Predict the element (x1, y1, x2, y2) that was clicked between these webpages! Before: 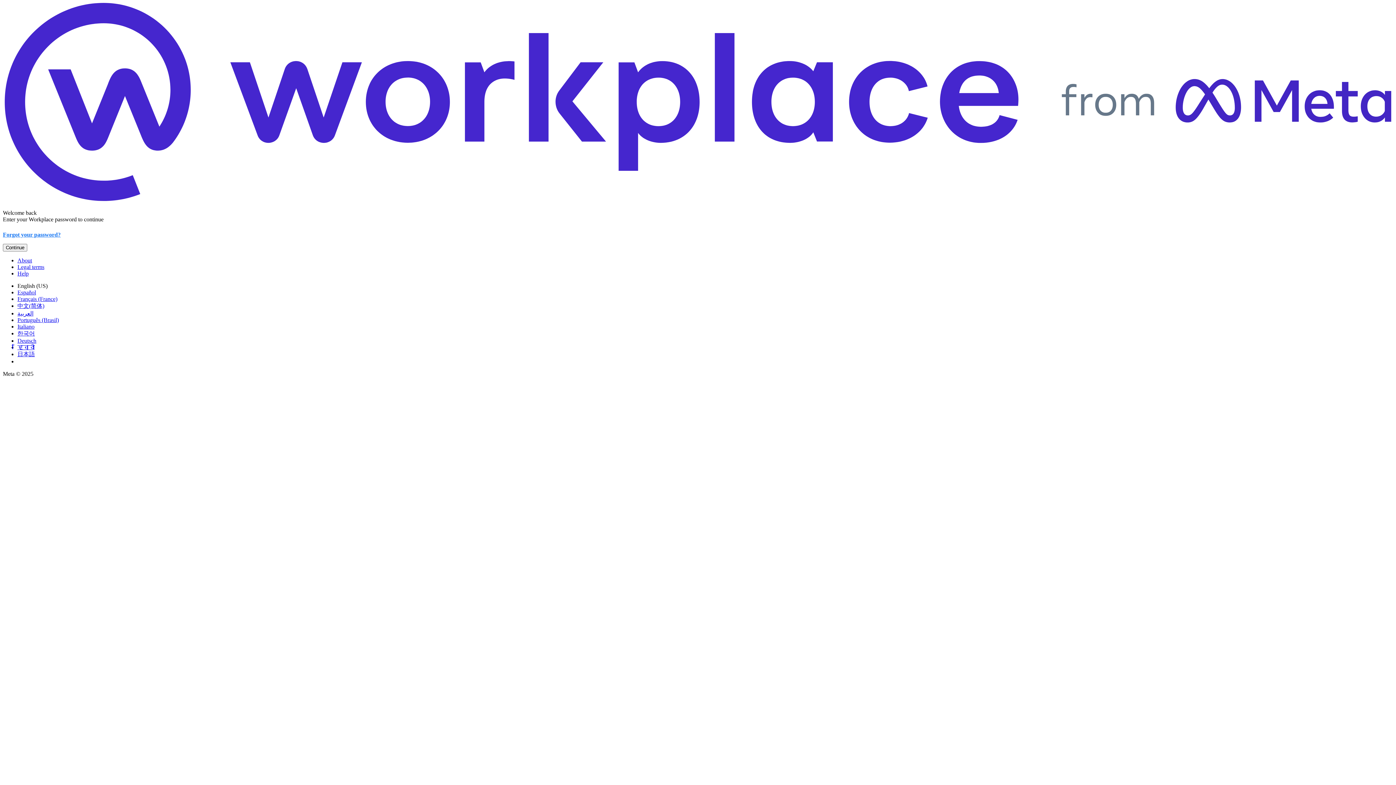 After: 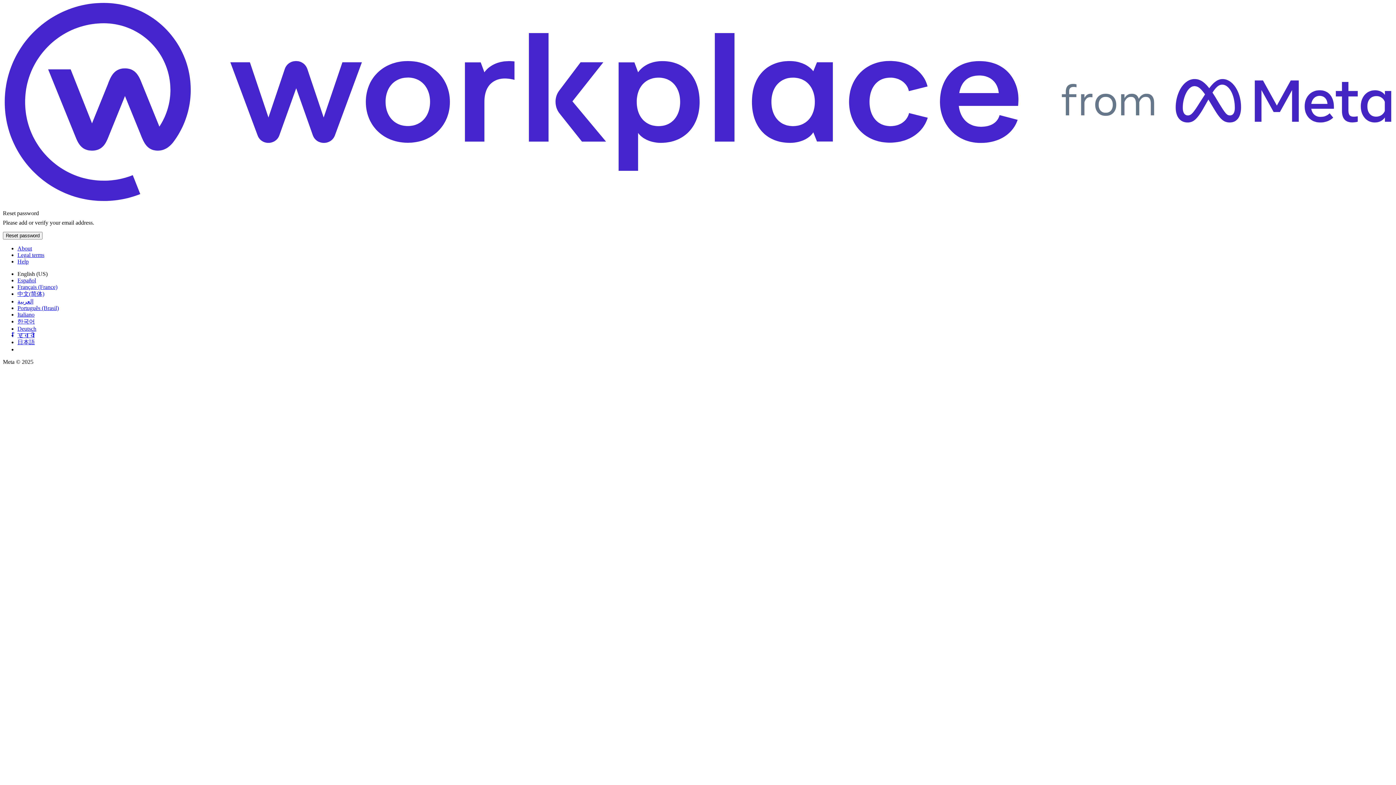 Action: label: Forgot your password? bbox: (2, 231, 60, 237)